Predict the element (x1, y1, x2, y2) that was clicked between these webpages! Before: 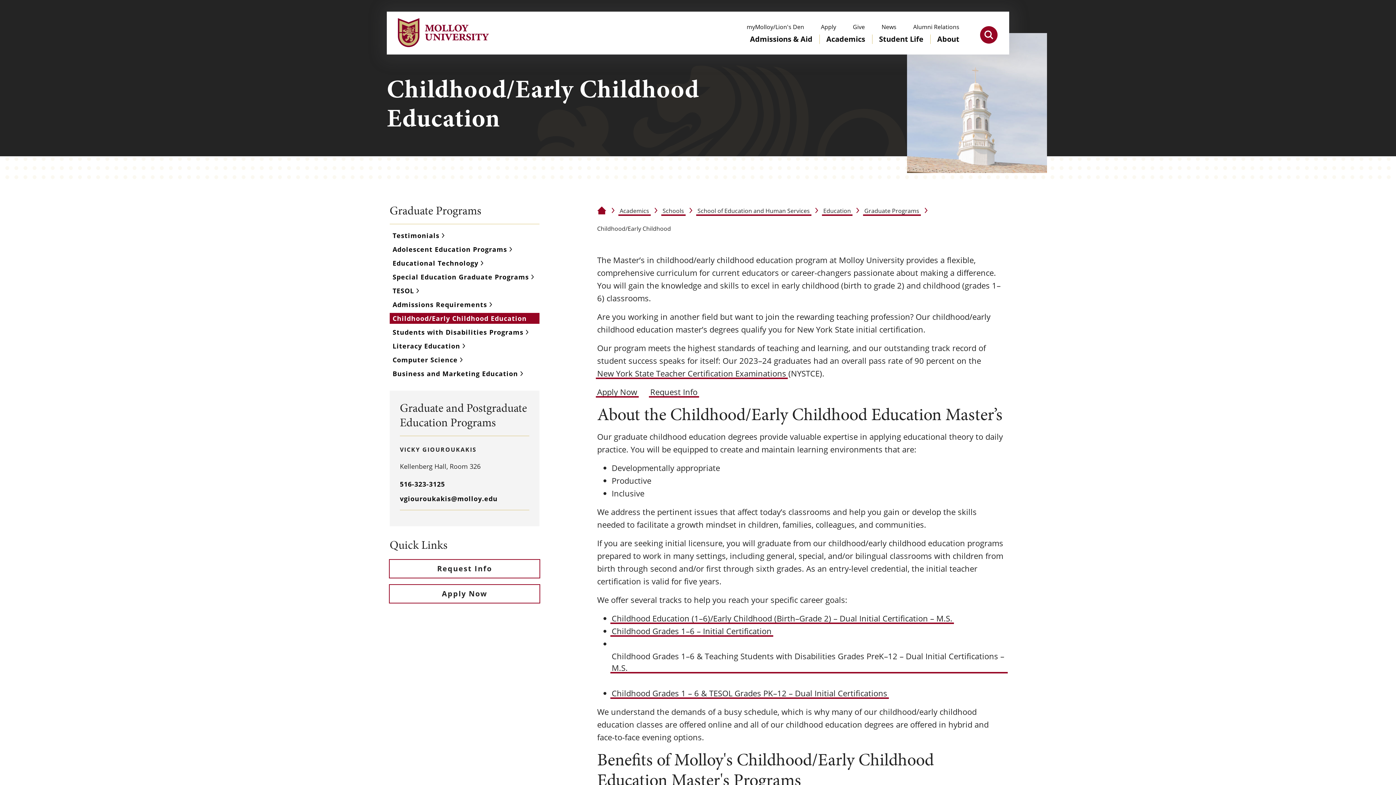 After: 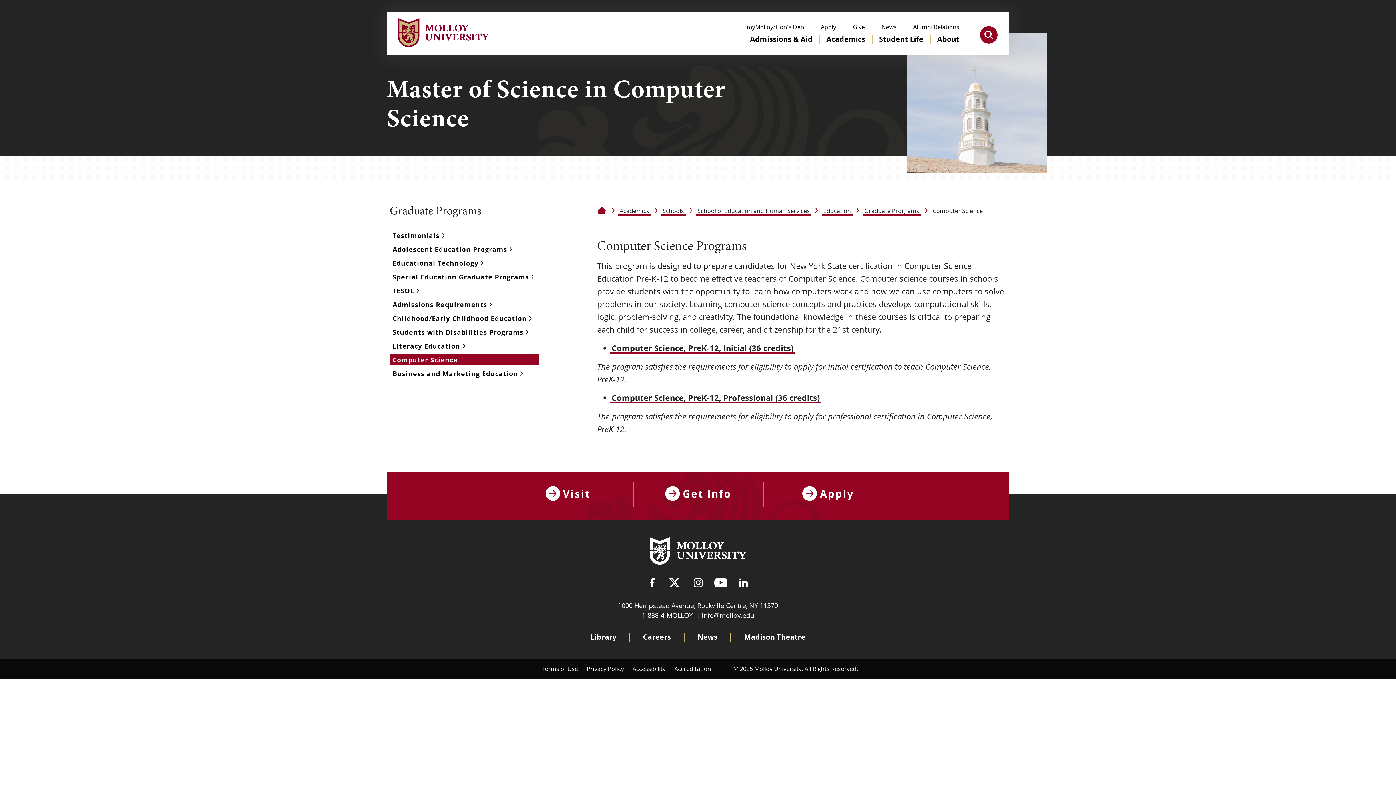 Action: label: Computer Science bbox: (389, 354, 539, 365)